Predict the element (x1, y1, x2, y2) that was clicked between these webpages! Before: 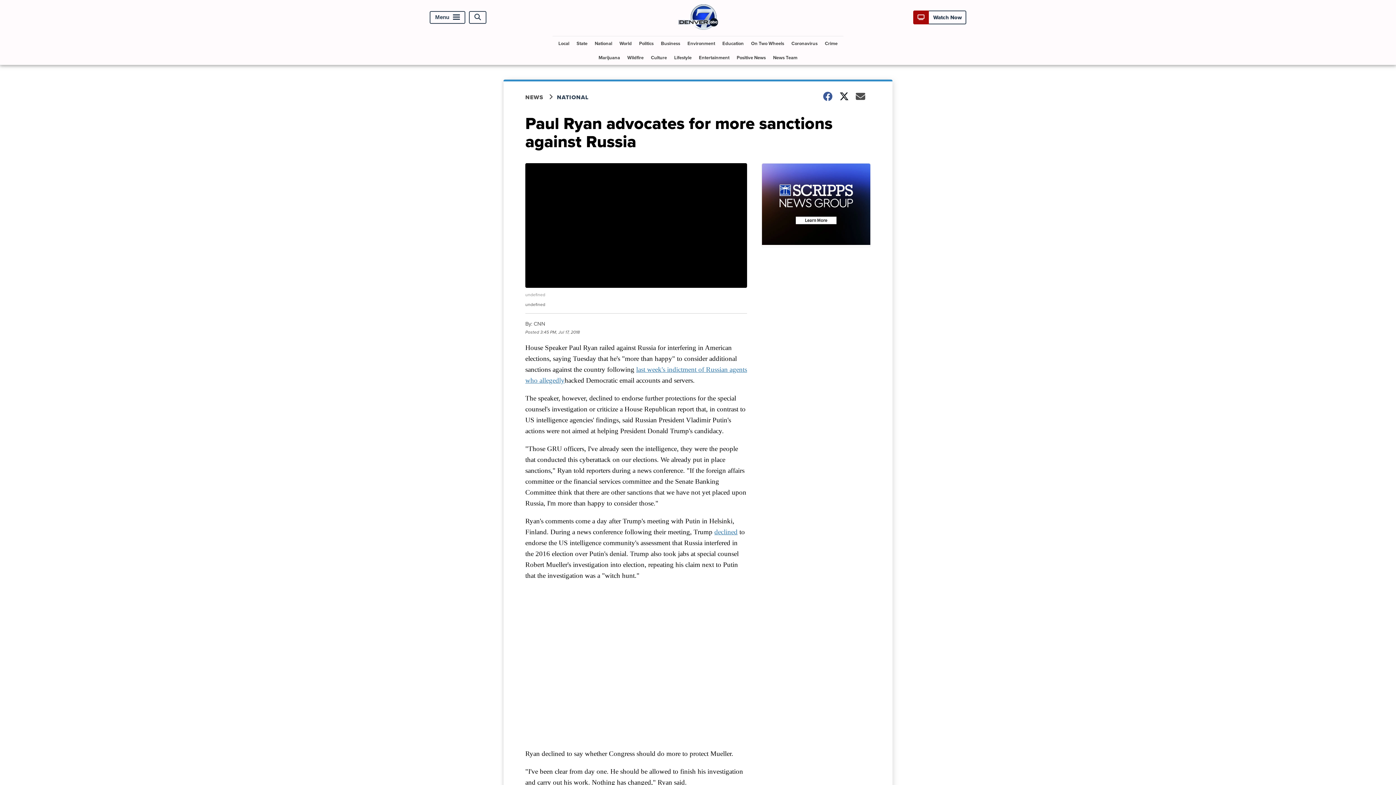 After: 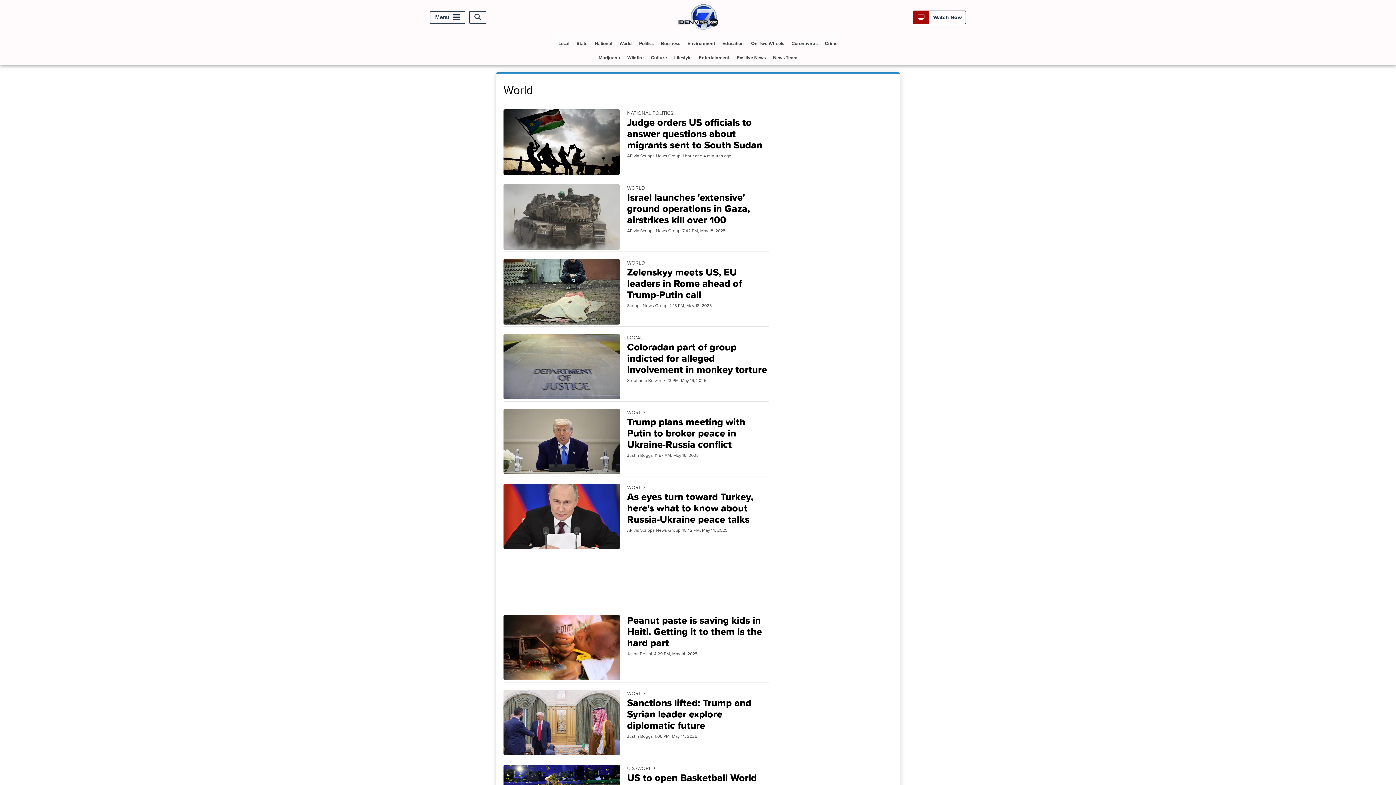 Action: label: World bbox: (616, 36, 634, 50)